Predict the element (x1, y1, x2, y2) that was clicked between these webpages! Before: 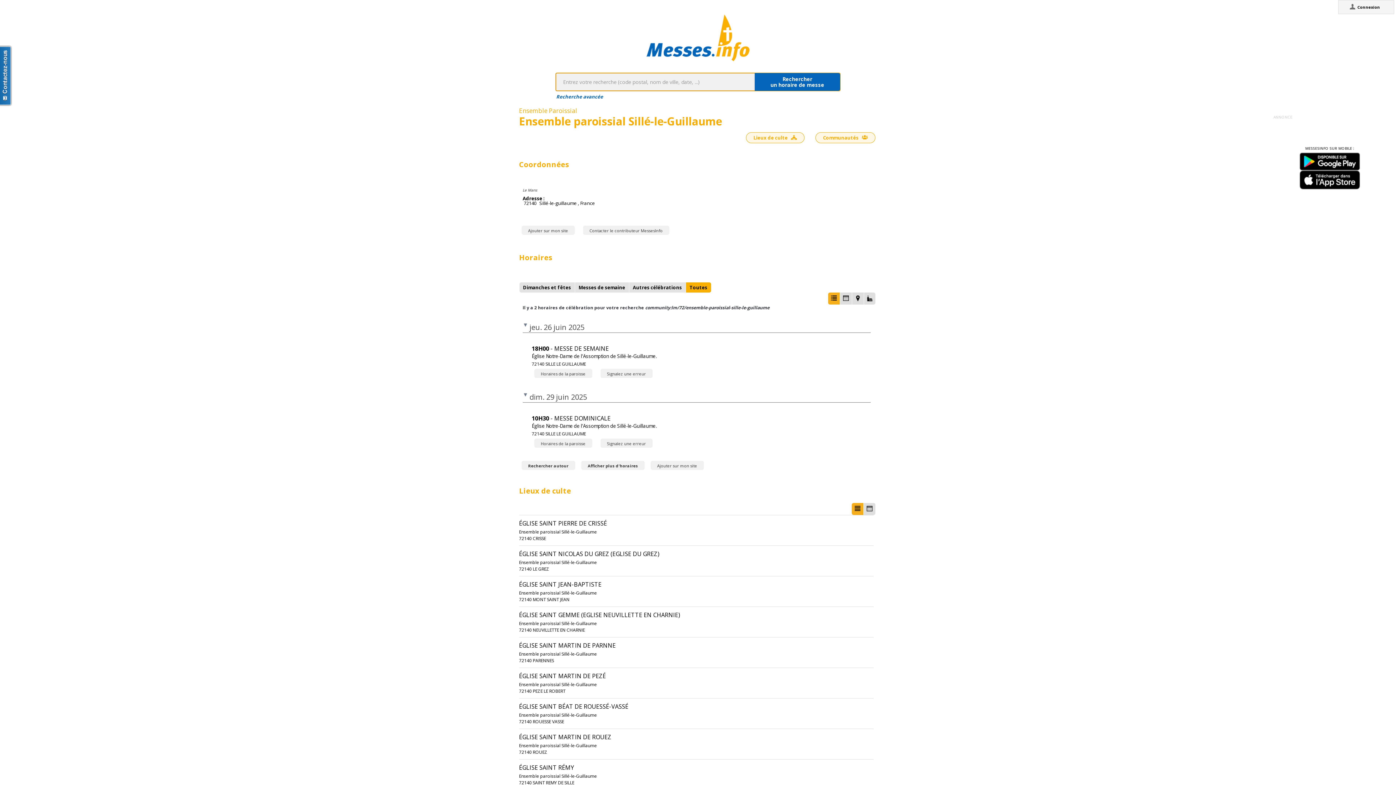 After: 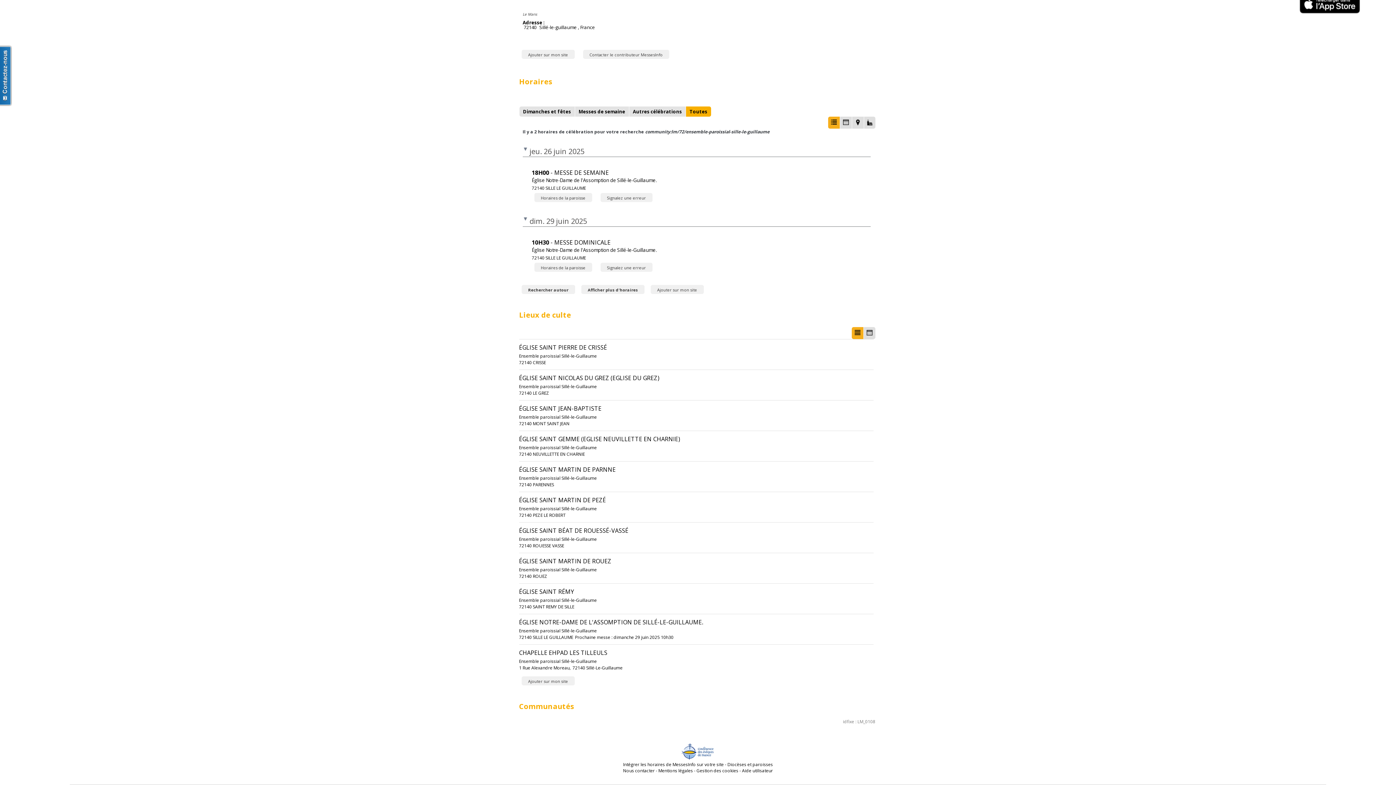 Action: bbox: (623, 326, 724, 332) label: Intégrer les horaires de MessesInfo sur votre site